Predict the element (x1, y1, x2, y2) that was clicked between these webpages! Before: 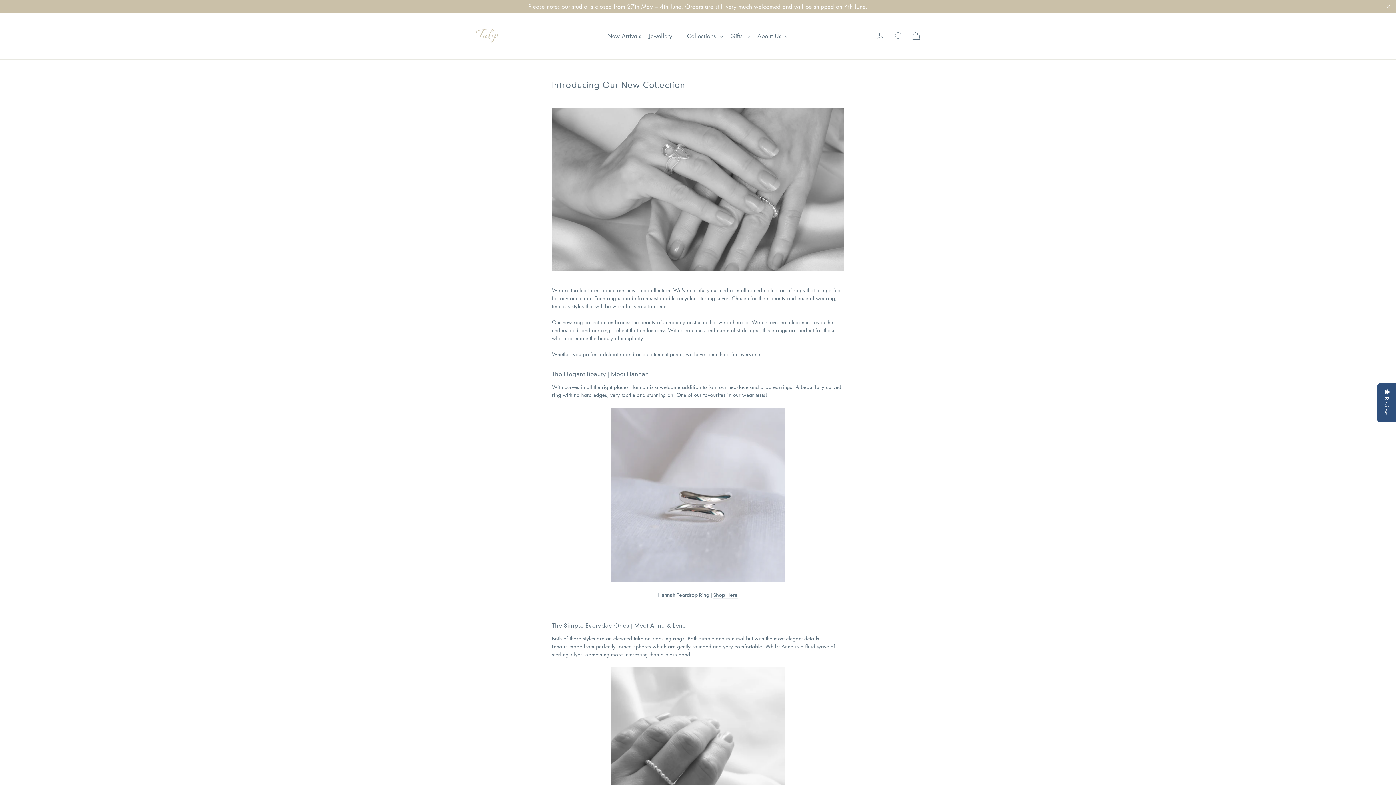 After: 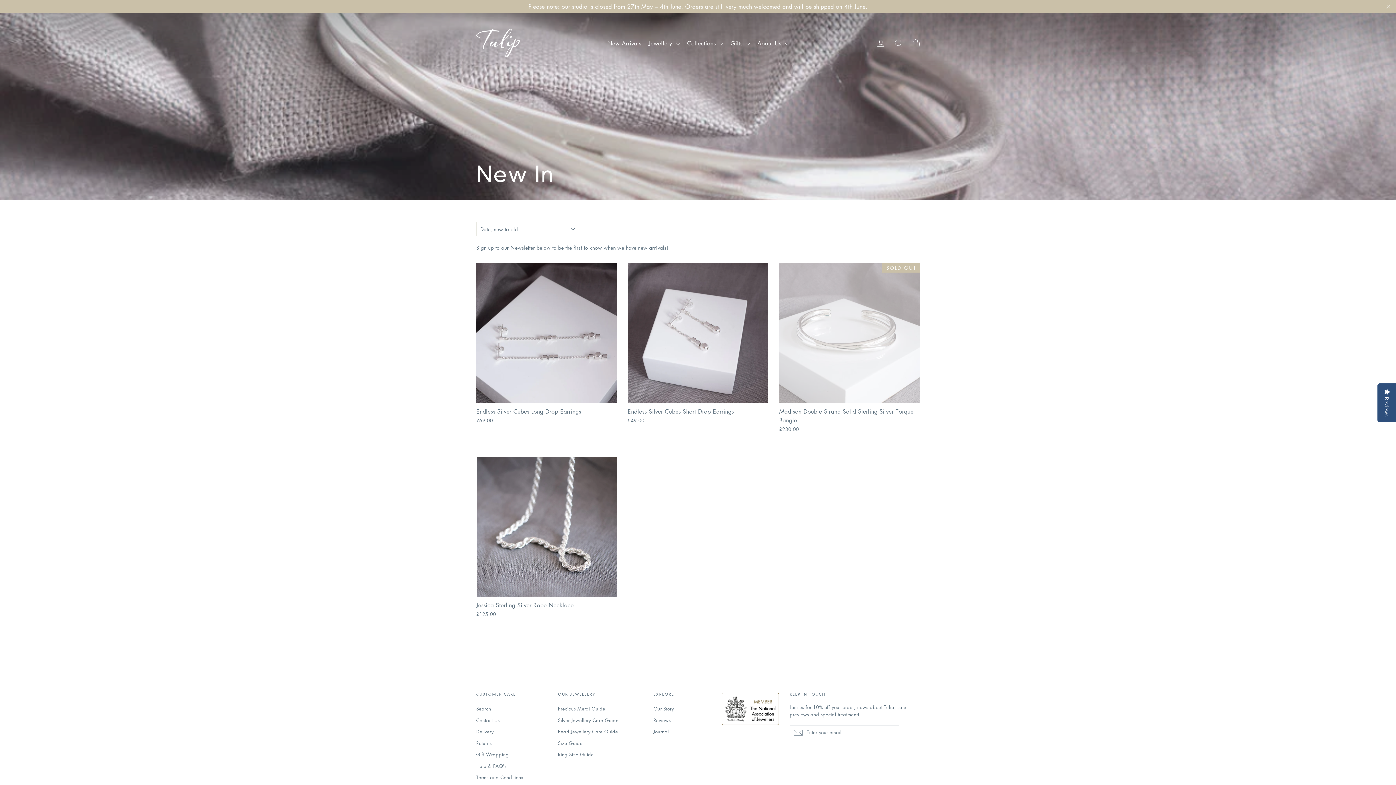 Action: bbox: (604, 28, 644, 43) label: New Arrivals